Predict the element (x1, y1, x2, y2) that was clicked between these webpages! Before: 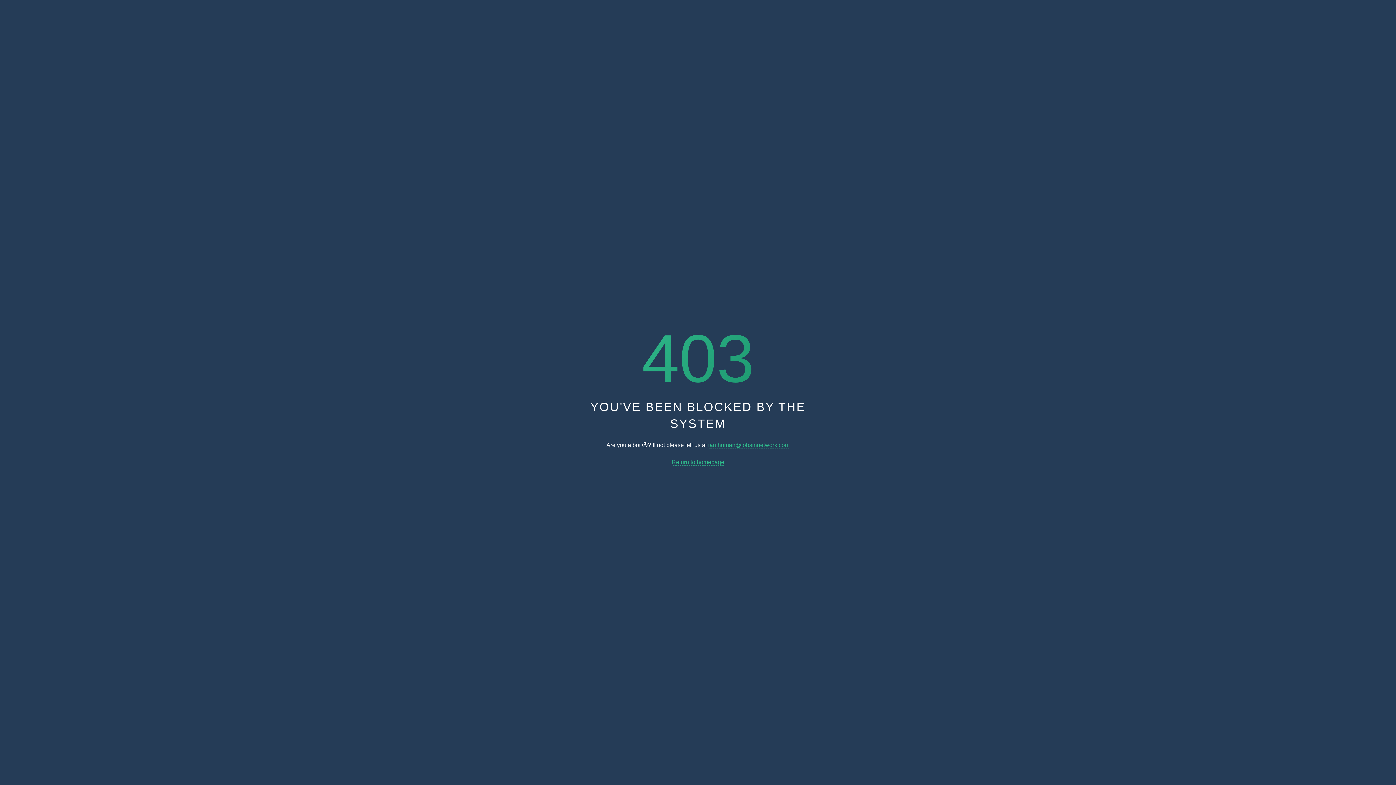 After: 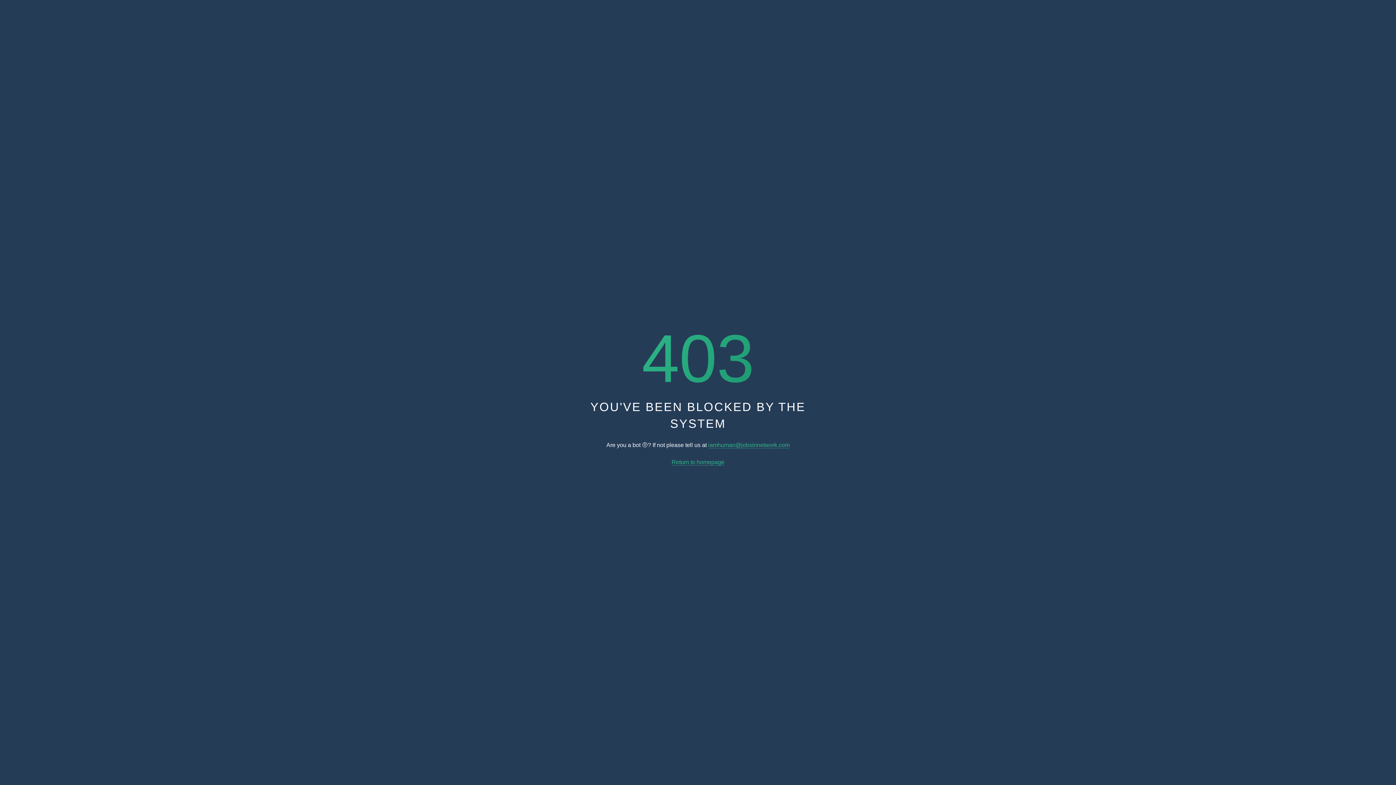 Action: bbox: (671, 459, 724, 465) label: Return to homepage